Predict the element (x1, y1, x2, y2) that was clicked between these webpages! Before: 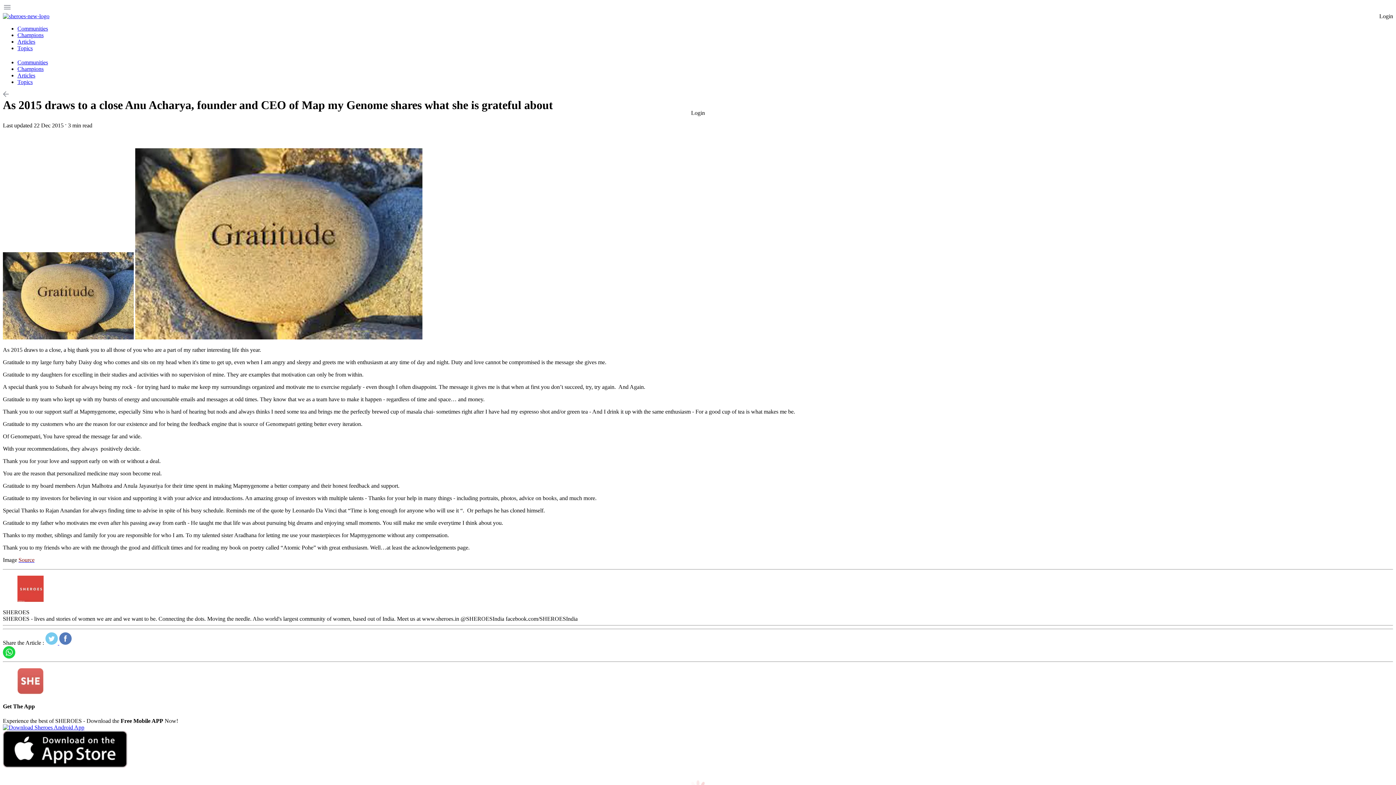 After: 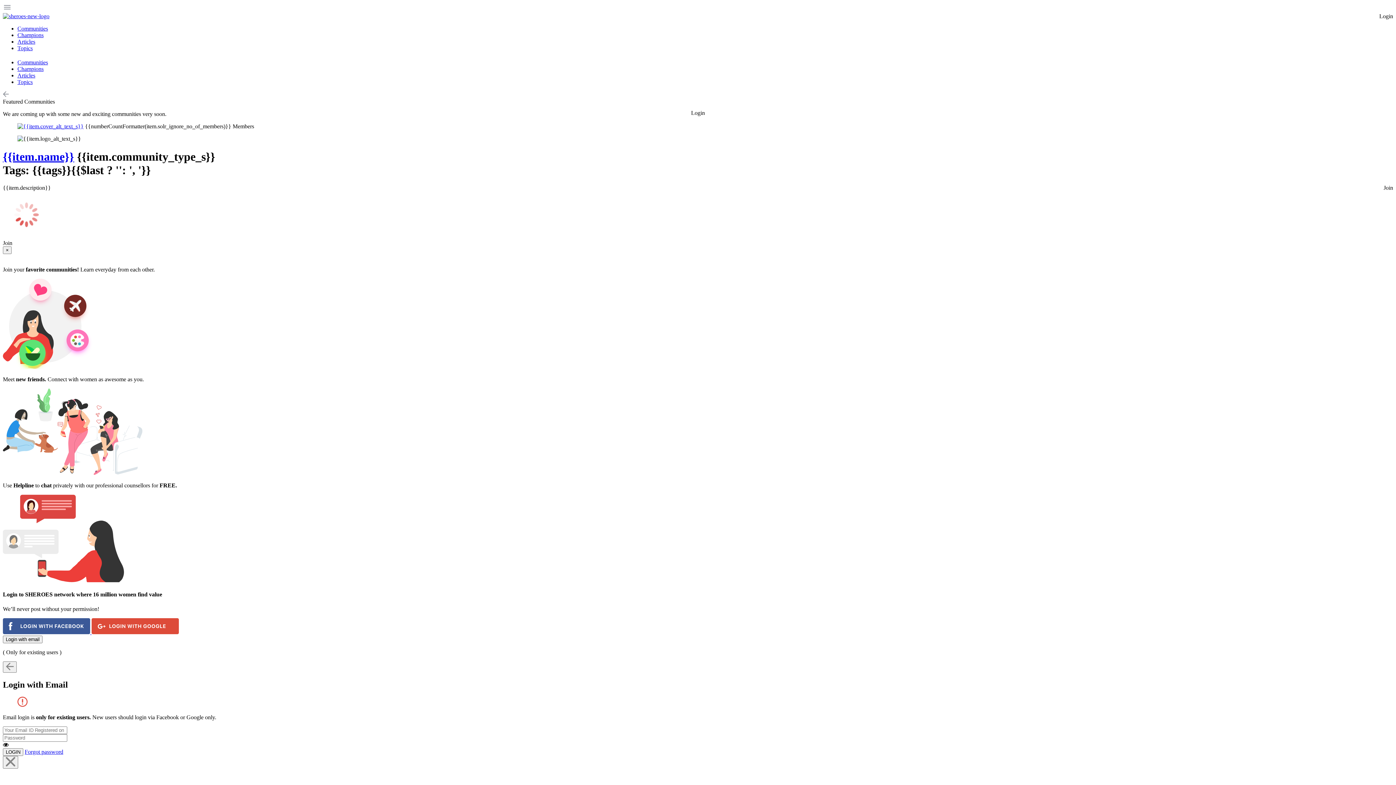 Action: bbox: (17, 59, 48, 65) label: Communities